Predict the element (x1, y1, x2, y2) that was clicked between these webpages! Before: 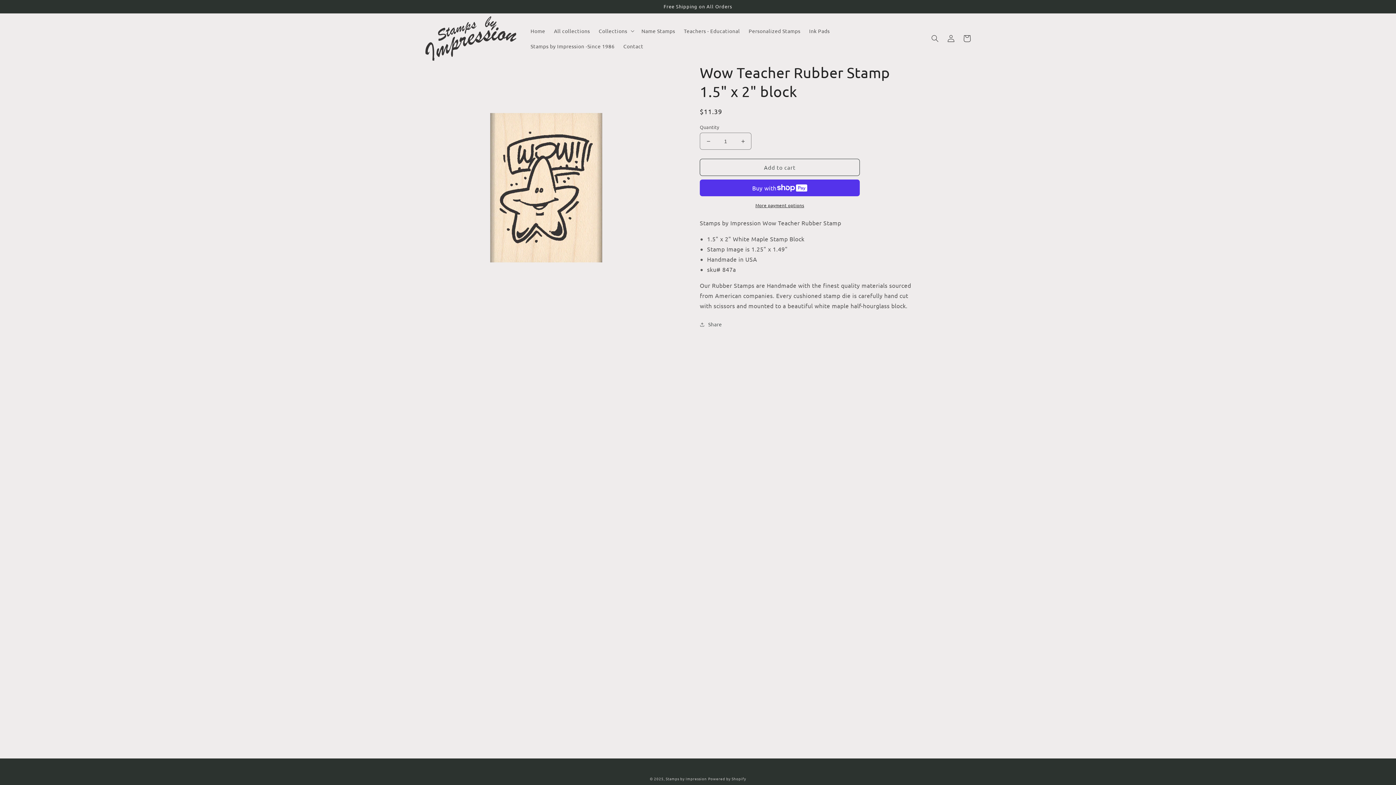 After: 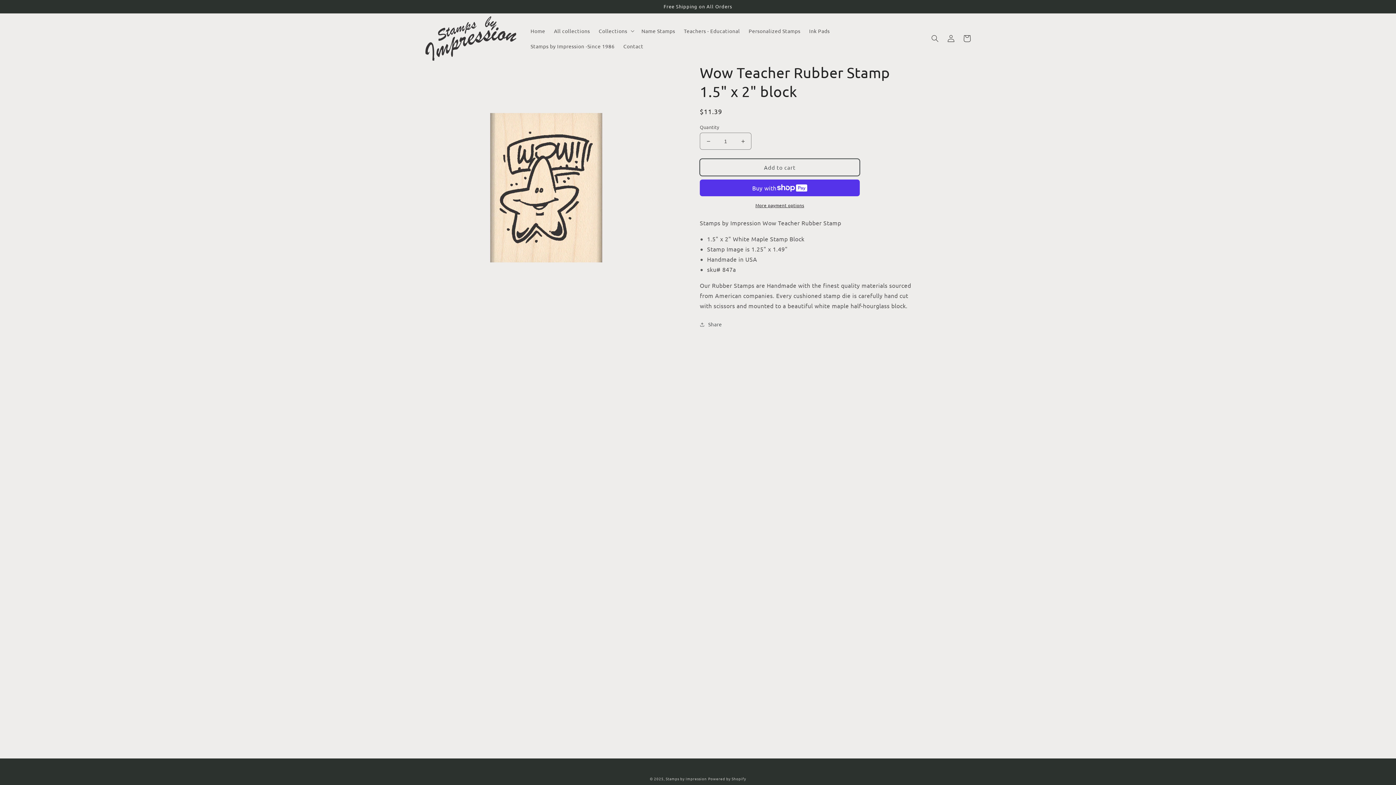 Action: label: Add to cart bbox: (700, 159, 860, 176)